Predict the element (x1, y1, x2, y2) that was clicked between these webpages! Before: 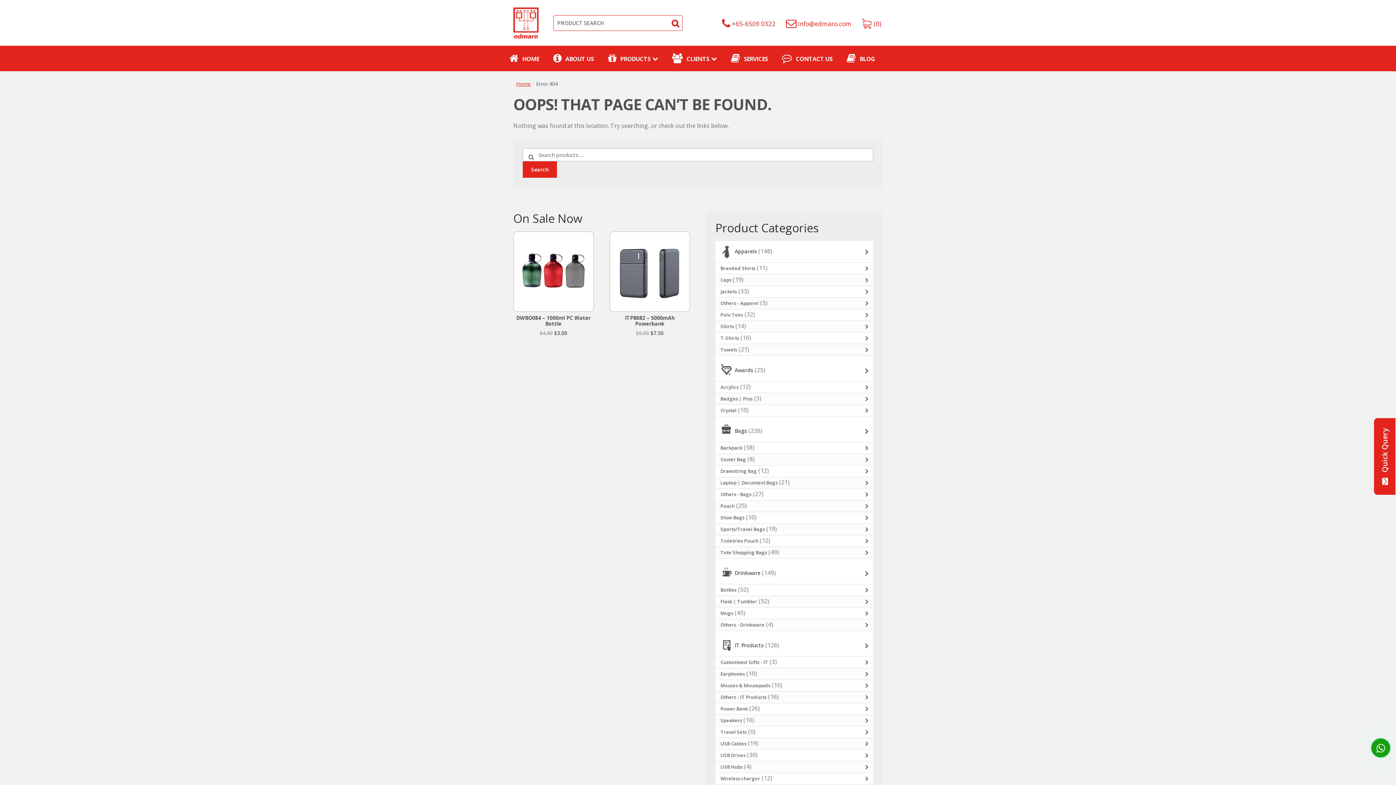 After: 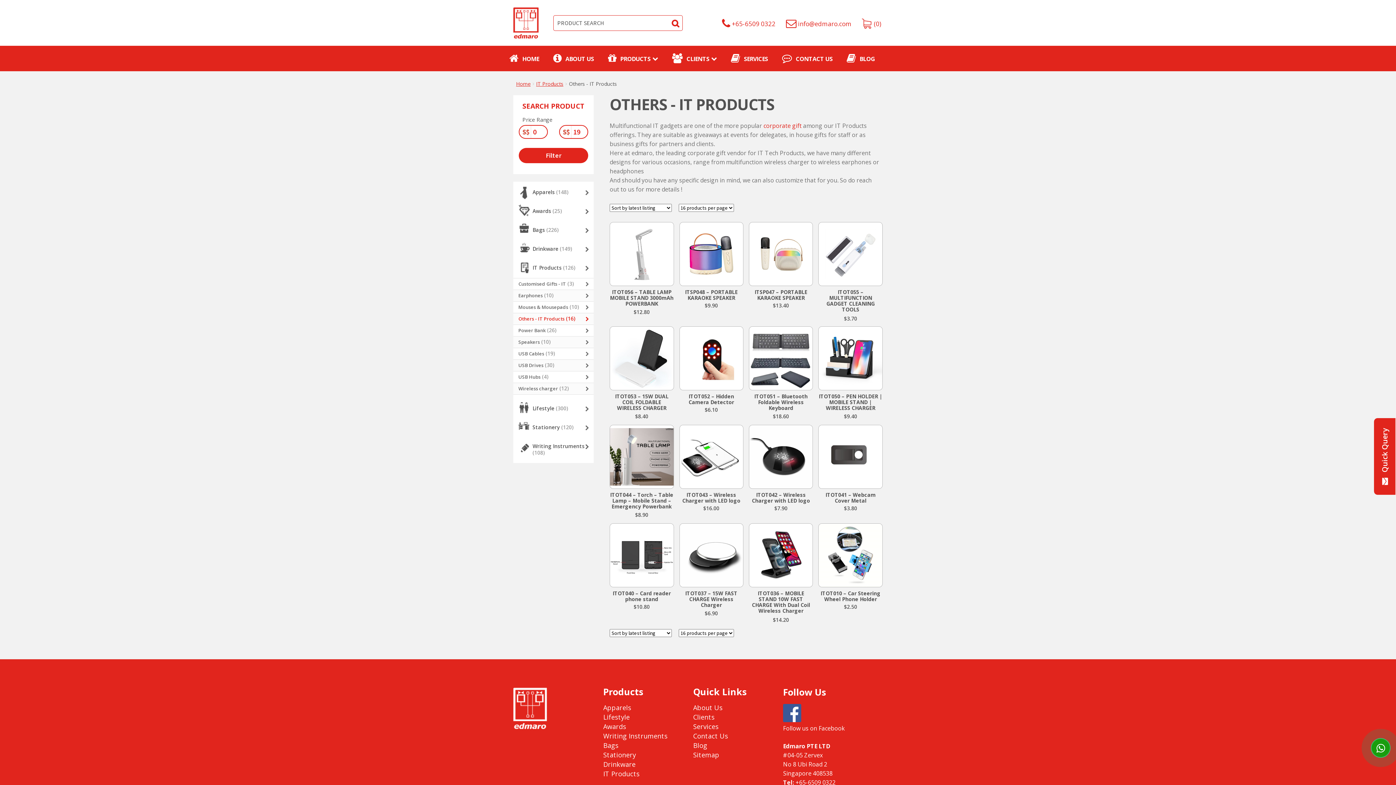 Action: bbox: (715, 692, 766, 703) label: Others - IT Products